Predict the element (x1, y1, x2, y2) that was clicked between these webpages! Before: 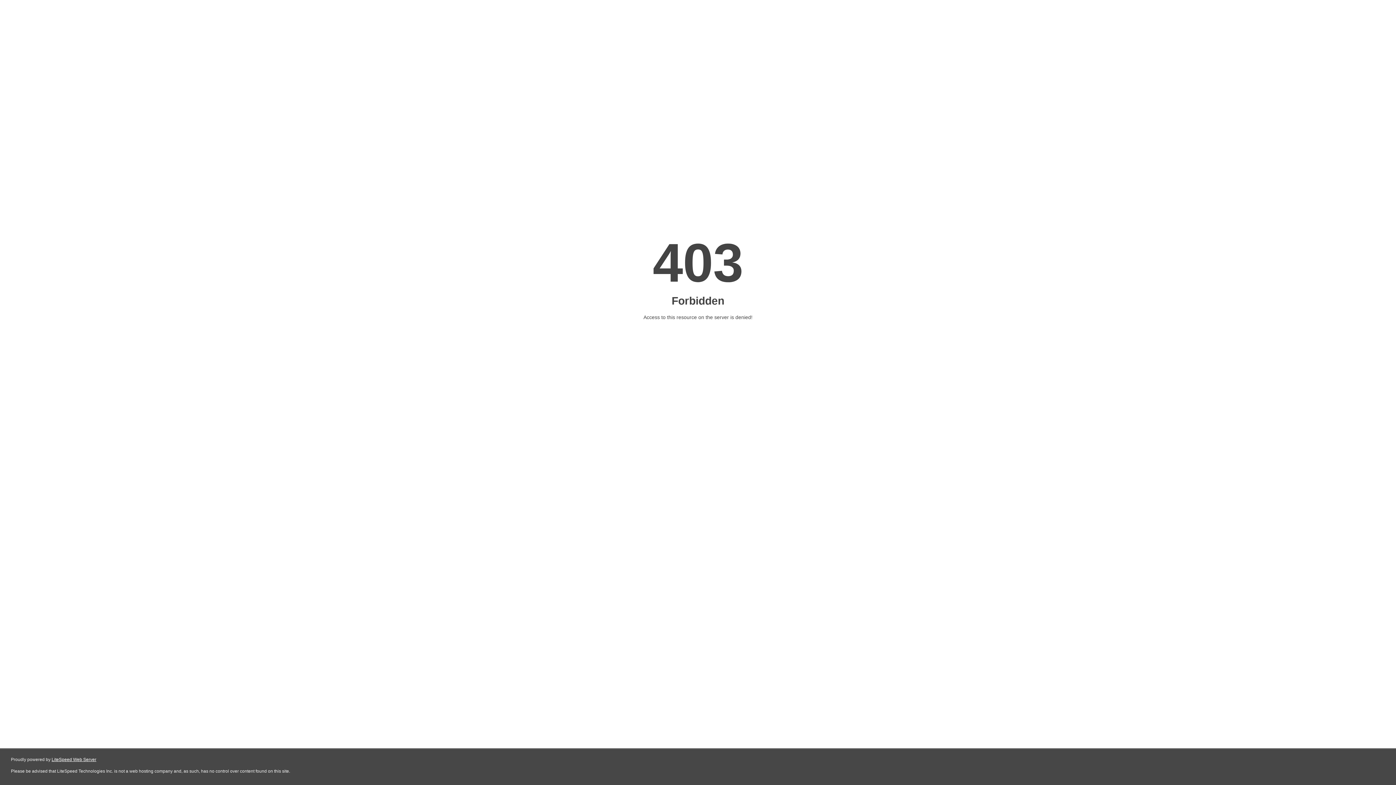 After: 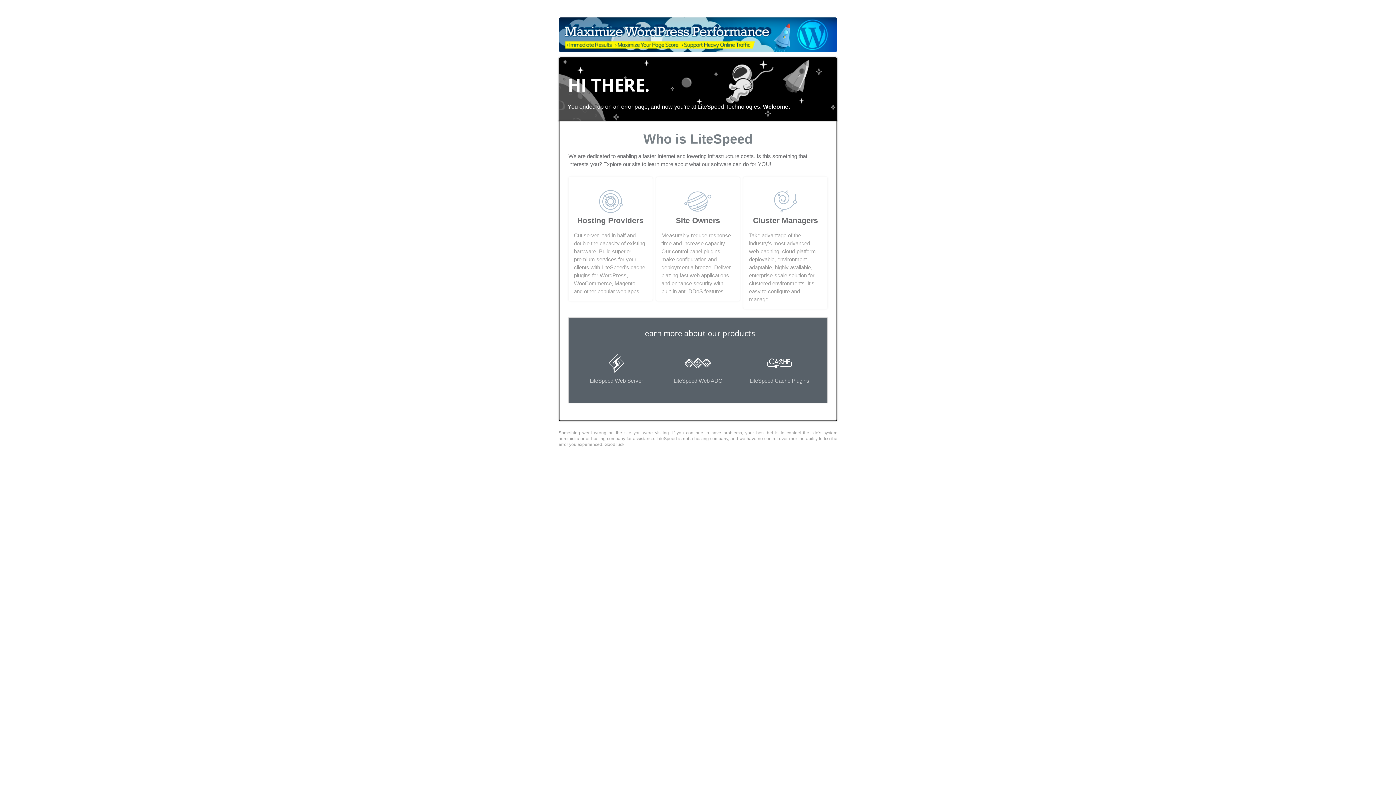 Action: label: LiteSpeed Web Server bbox: (51, 757, 96, 762)